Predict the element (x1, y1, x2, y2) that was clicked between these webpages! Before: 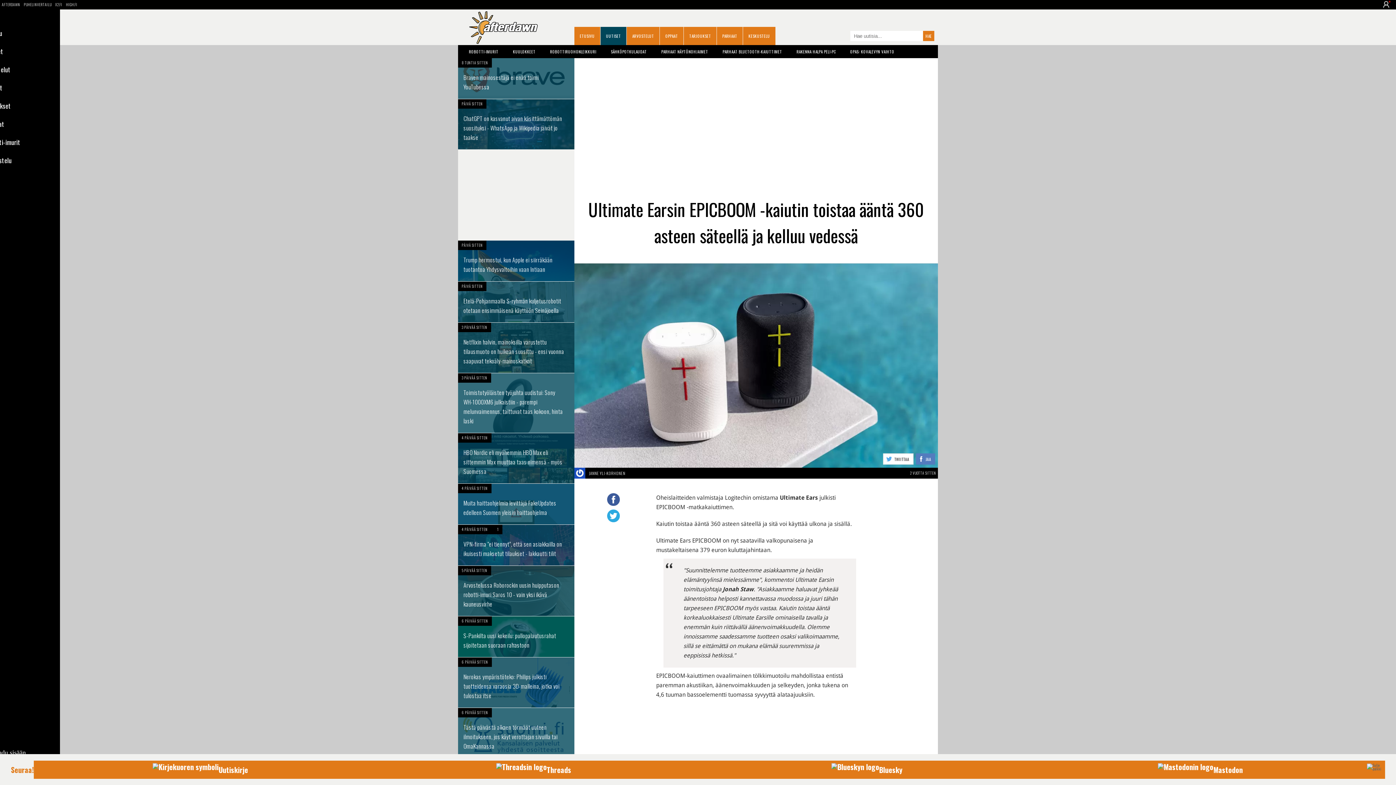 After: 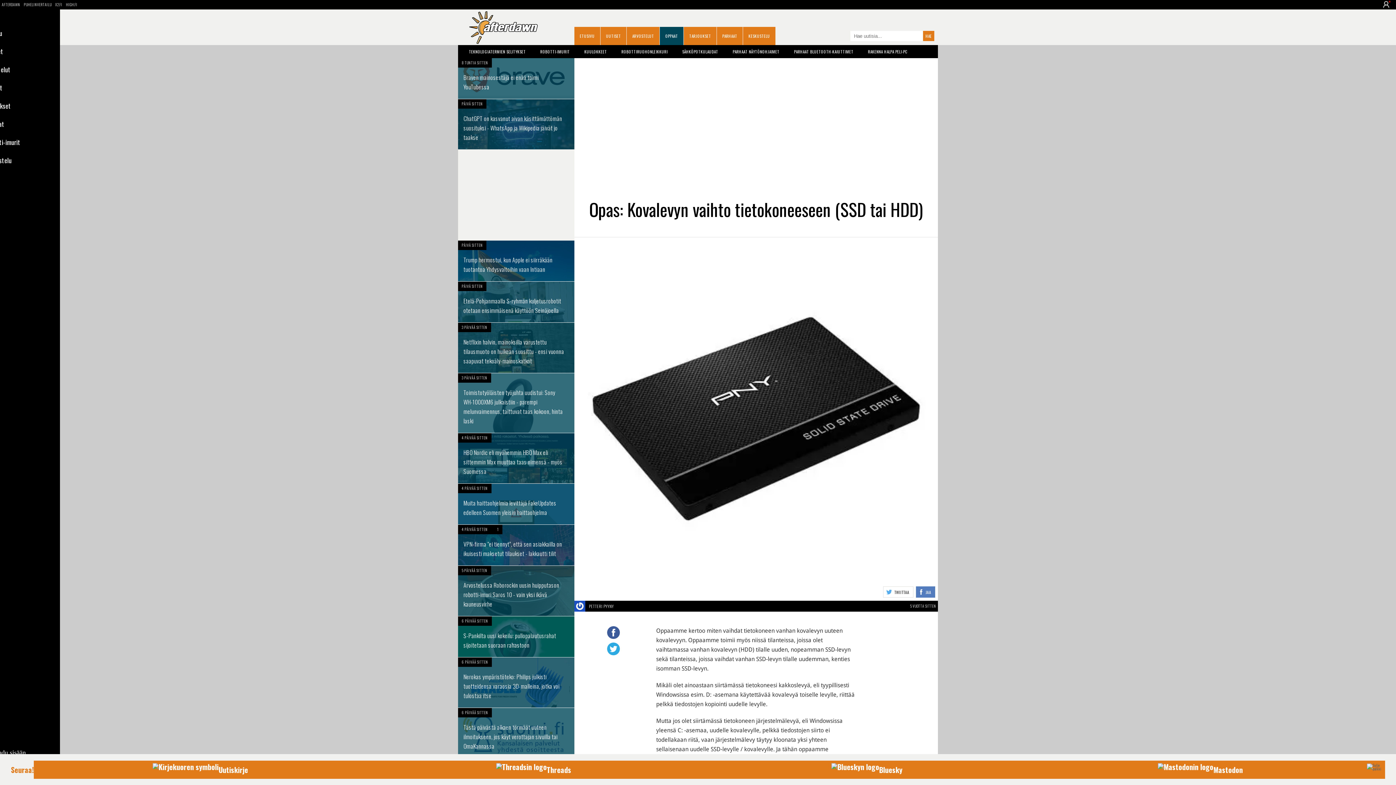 Action: bbox: (839, 45, 898, 58) label: OPAS: KOVALEVYN VAIHTO